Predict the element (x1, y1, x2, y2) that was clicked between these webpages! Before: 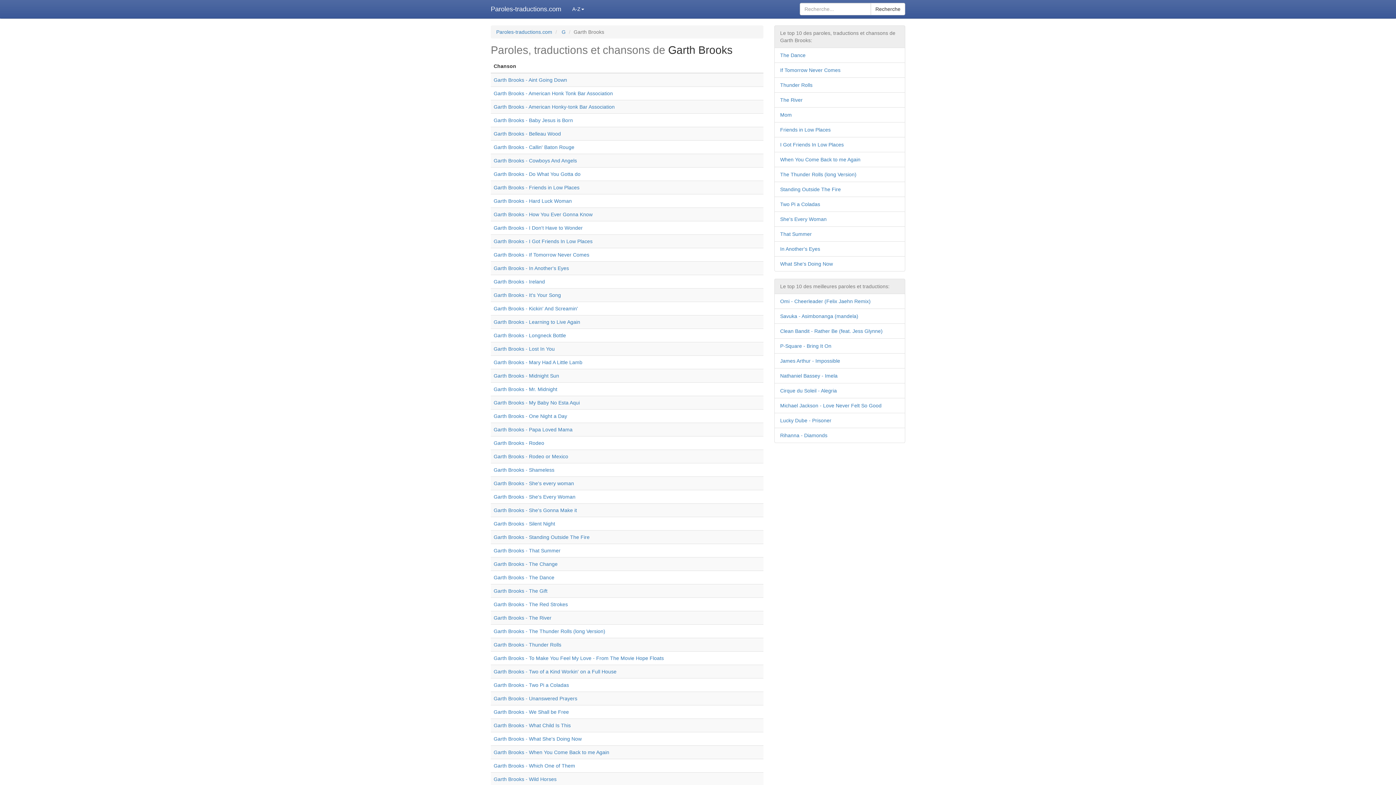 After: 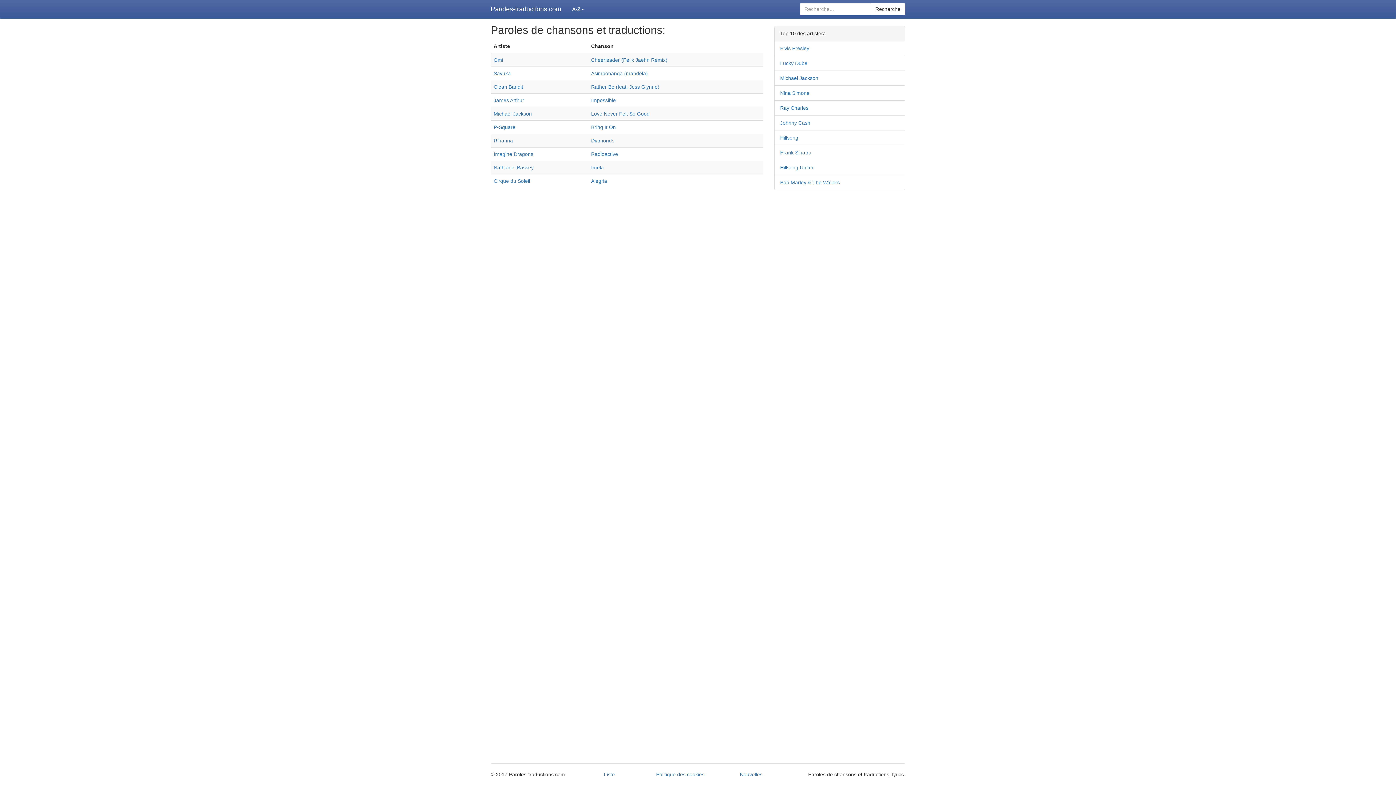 Action: label: Garth Brooks - Baby Jesus is Born bbox: (493, 117, 573, 123)